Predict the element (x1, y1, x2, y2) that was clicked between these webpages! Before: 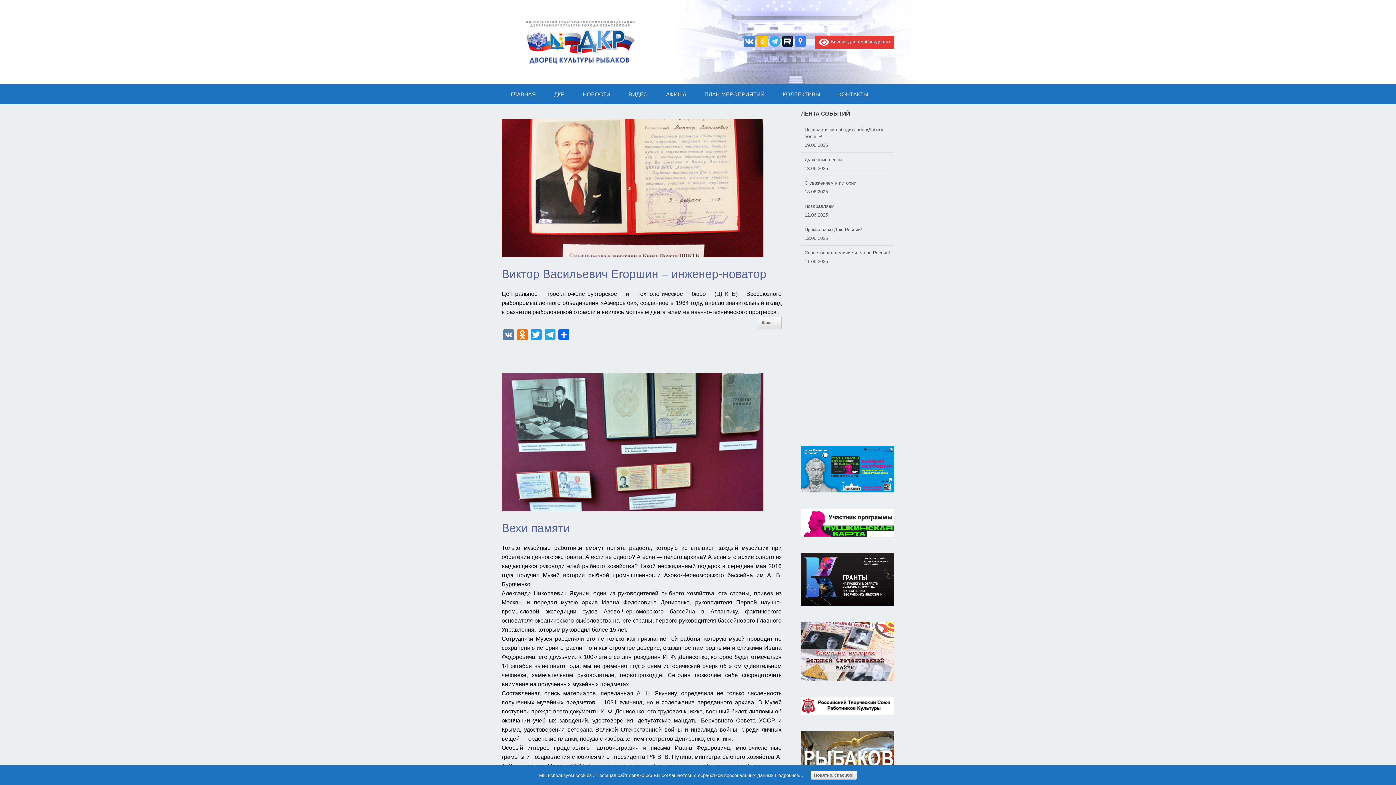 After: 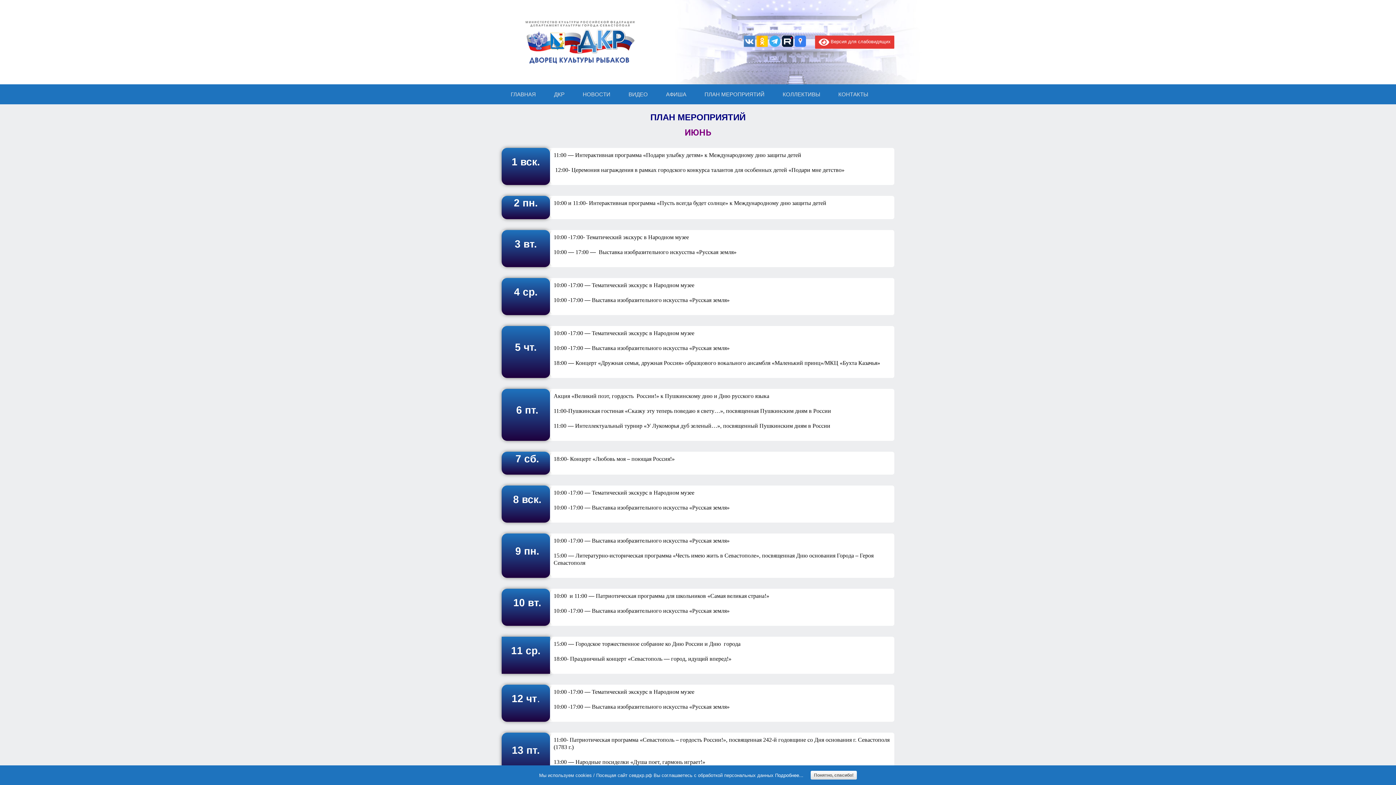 Action: label: ПЛАН МЕРОПРИЯТИЙ bbox: (695, 84, 773, 104)